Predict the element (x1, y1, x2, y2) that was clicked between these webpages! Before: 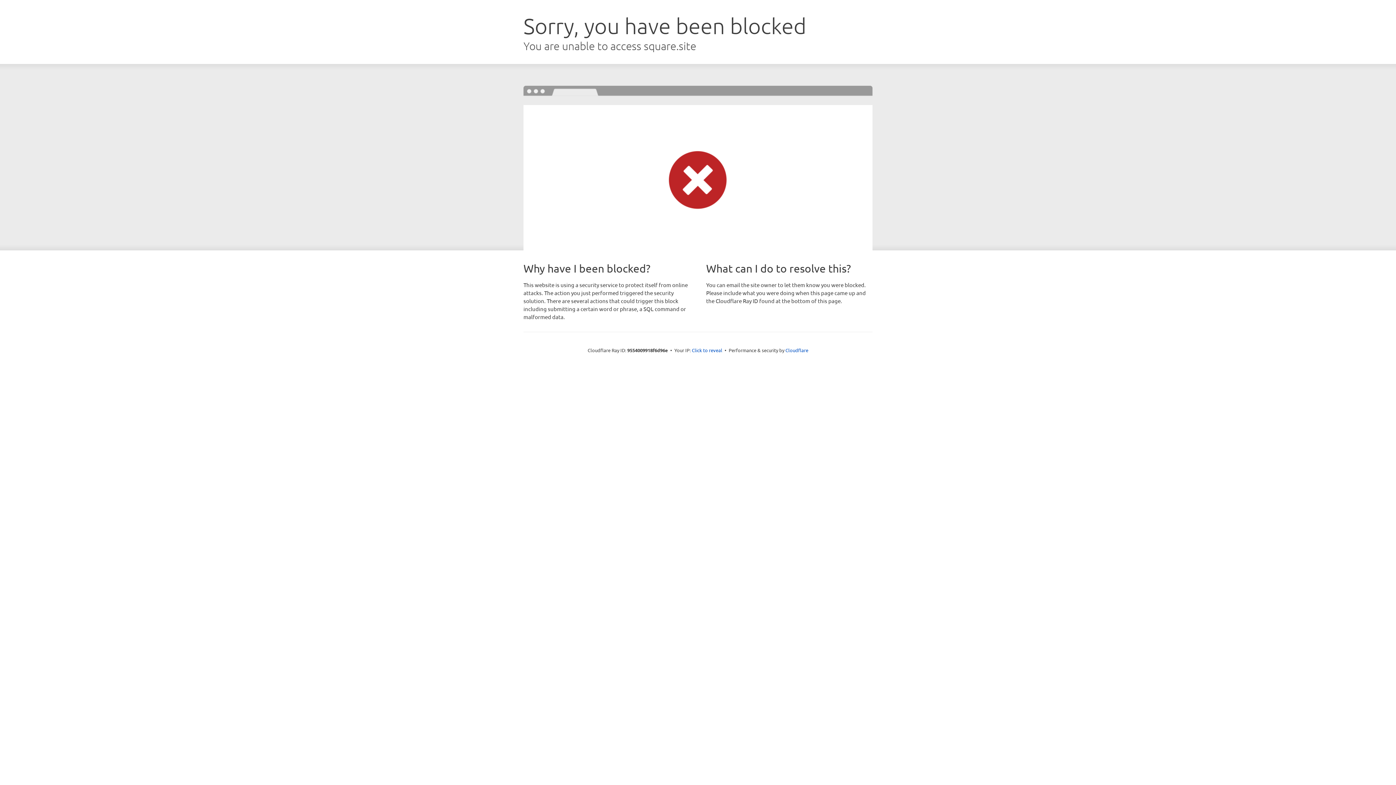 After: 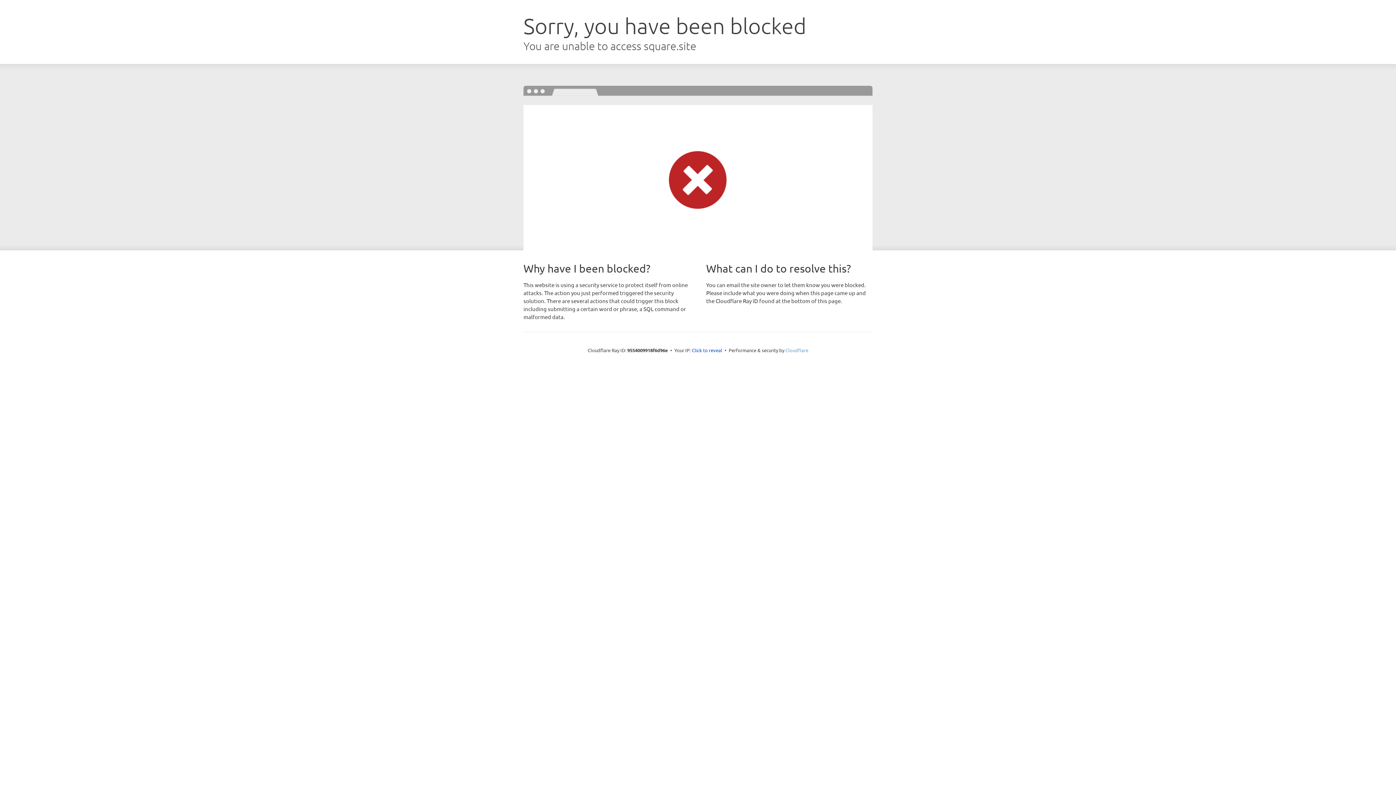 Action: label: Cloudflare bbox: (785, 347, 808, 353)